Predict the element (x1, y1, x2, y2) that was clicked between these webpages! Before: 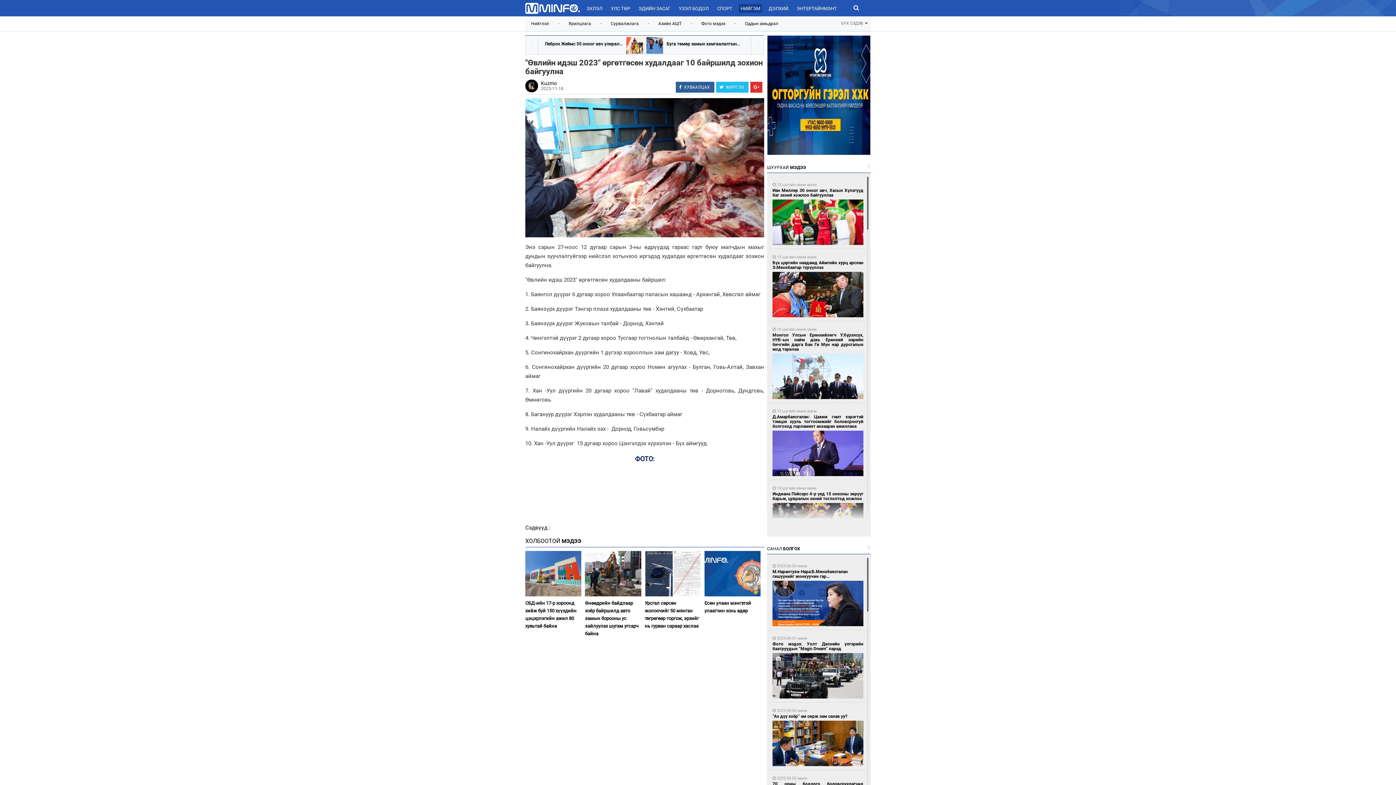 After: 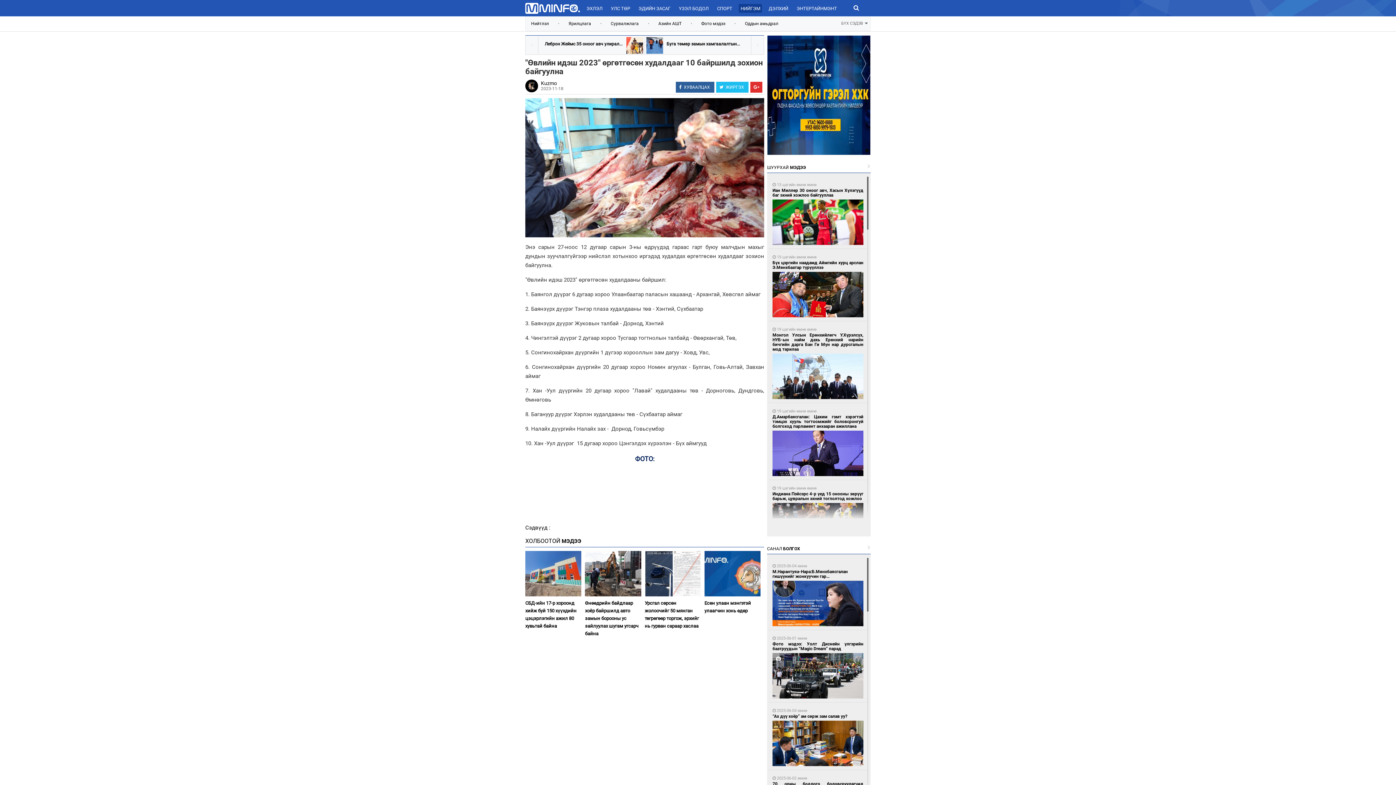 Action: label: Ярилцлага bbox: (563, 16, 596, 30)